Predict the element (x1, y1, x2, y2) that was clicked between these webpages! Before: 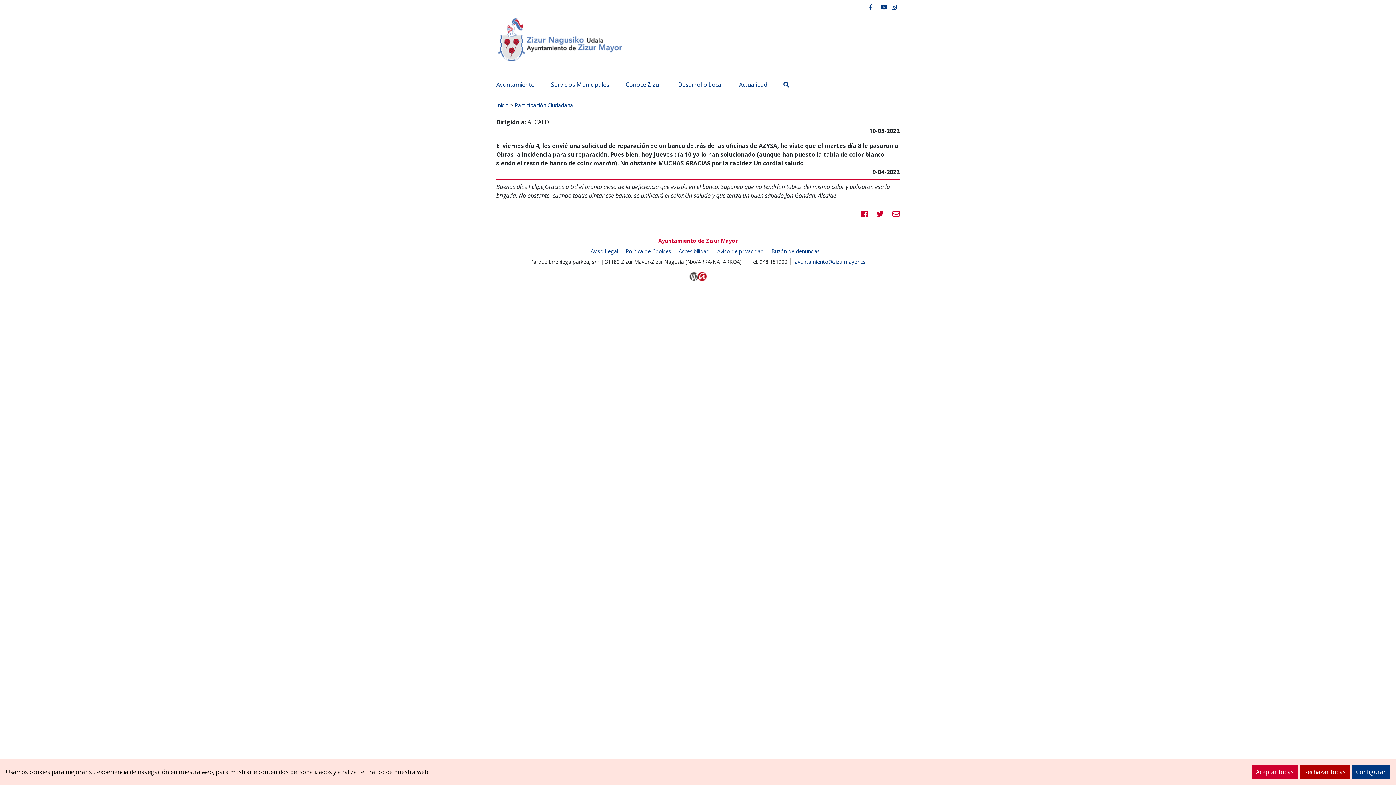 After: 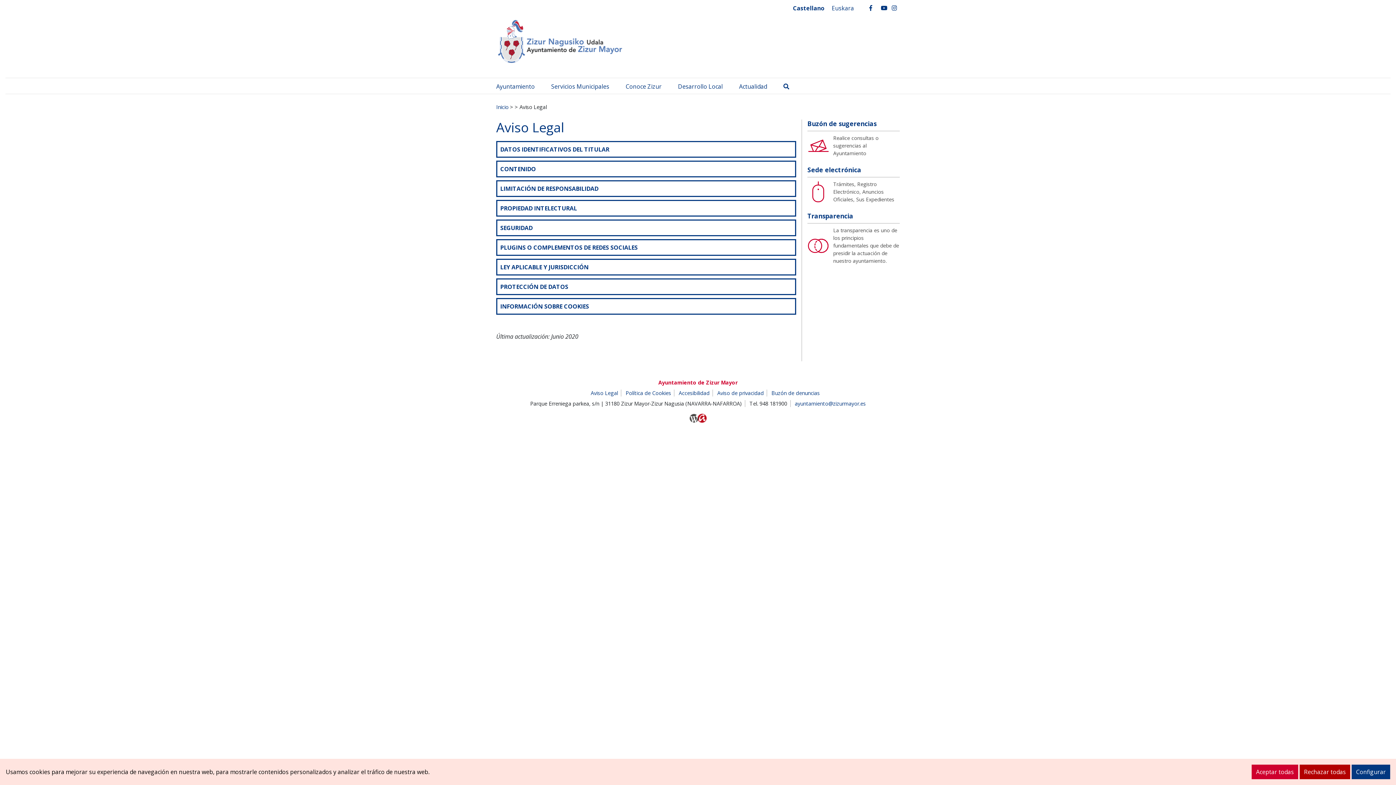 Action: bbox: (590, 248, 618, 254) label: Aviso Legal